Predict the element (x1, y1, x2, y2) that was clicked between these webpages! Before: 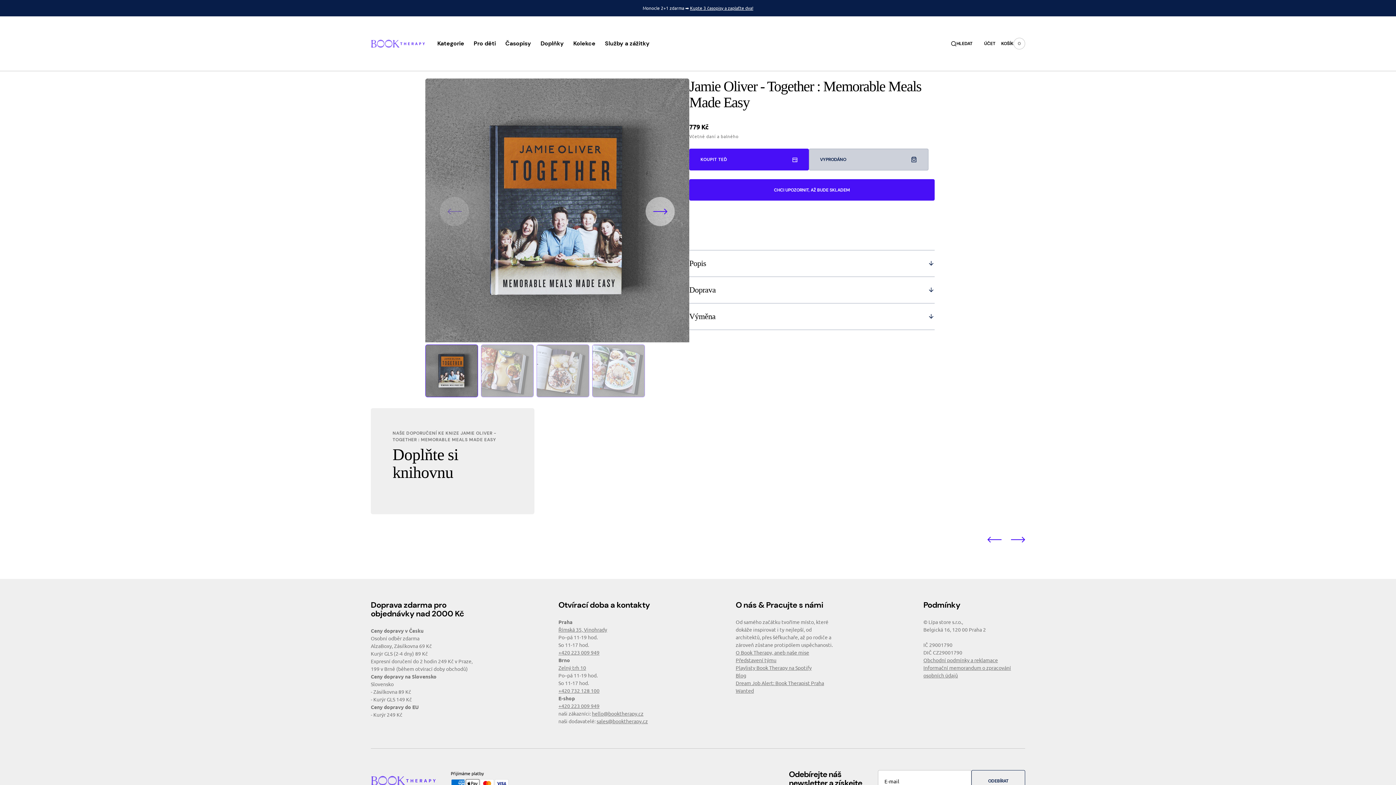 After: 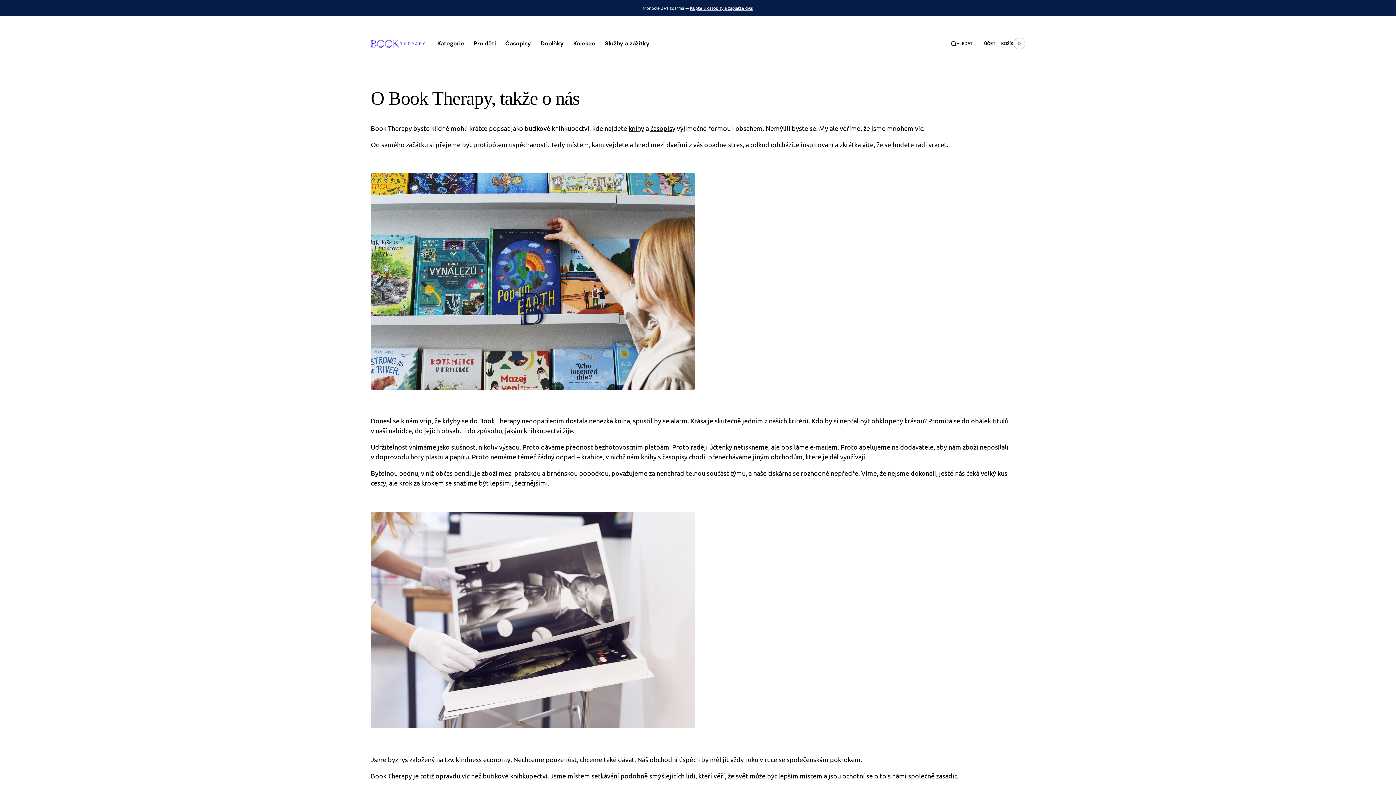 Action: bbox: (735, 649, 809, 656) label: O Book Therapy, aneb naše mise